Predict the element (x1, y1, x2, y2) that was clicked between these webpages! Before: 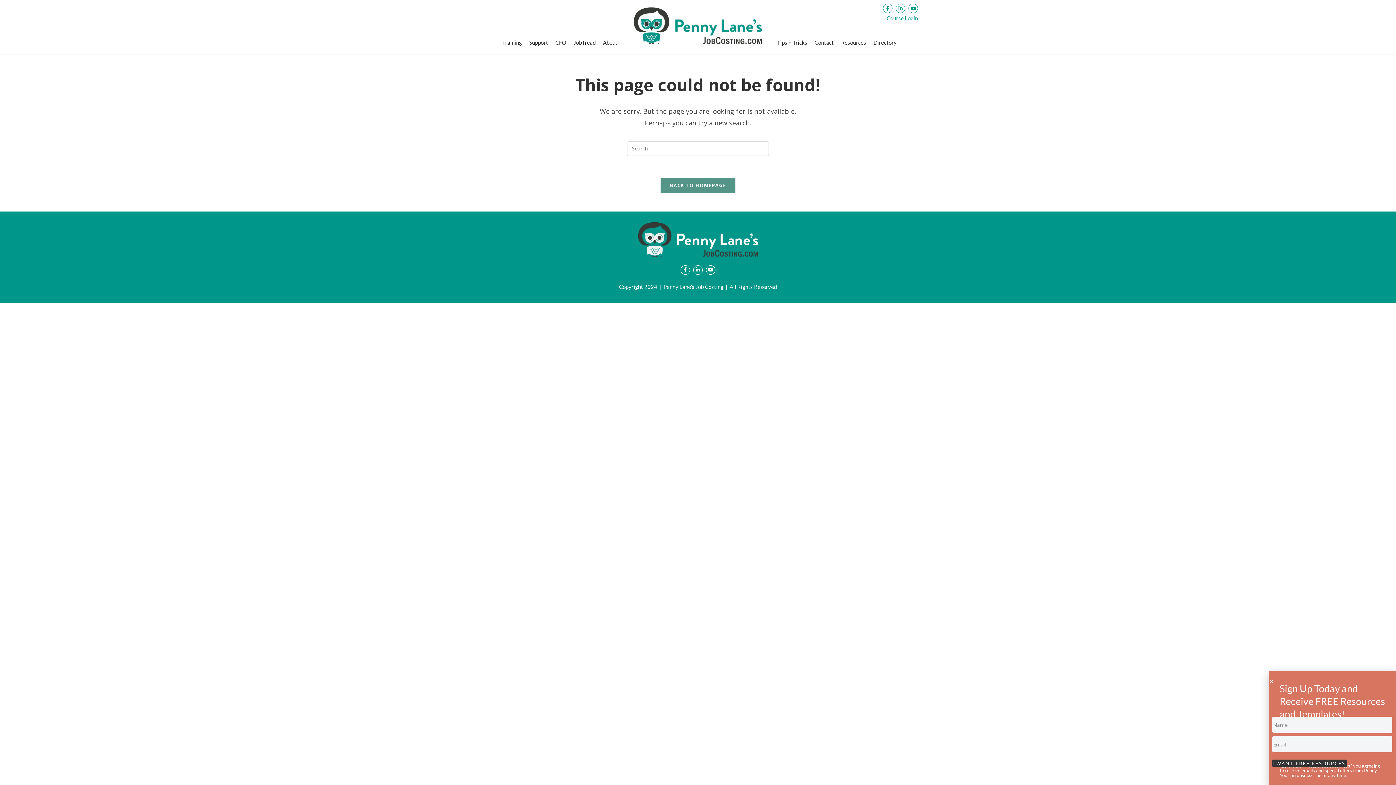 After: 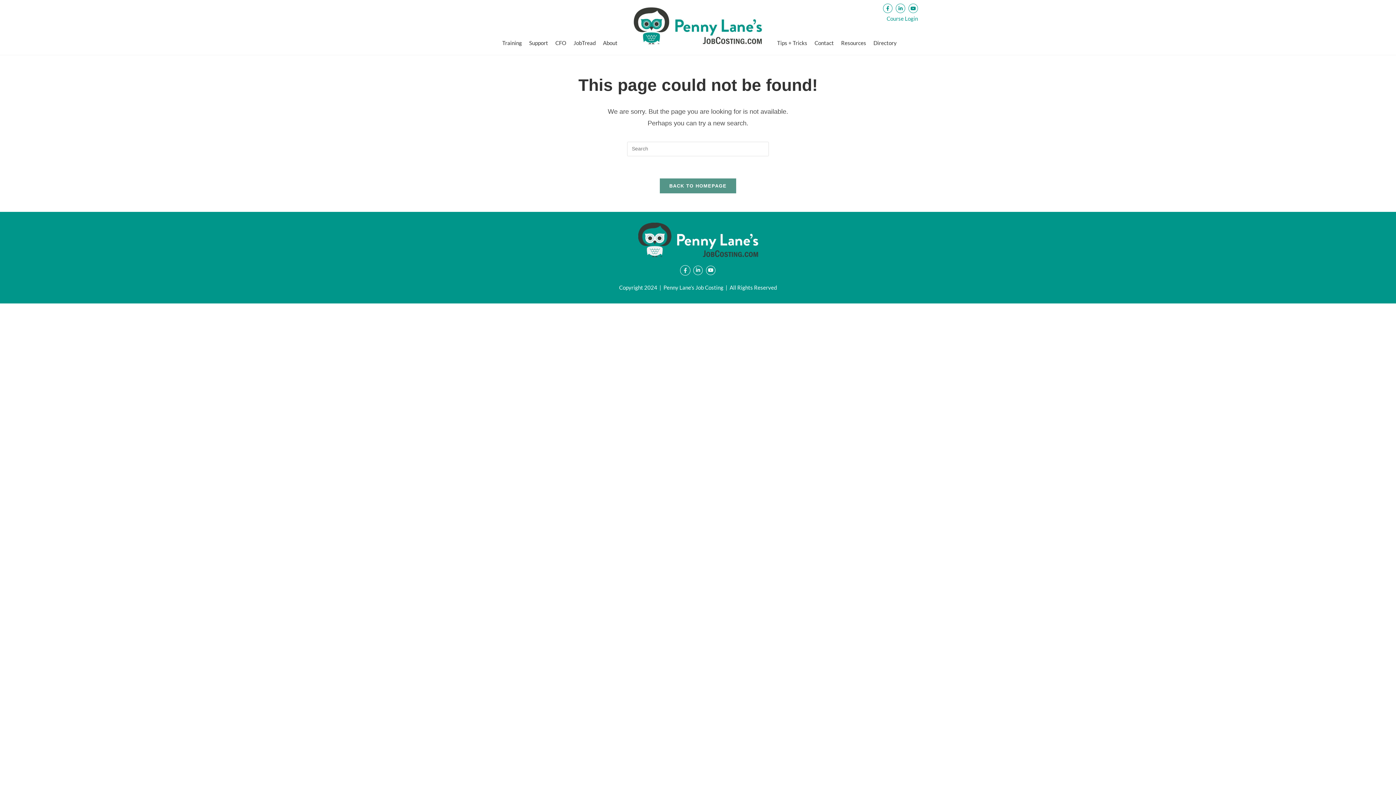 Action: label: Facebook-f bbox: (680, 265, 690, 275)